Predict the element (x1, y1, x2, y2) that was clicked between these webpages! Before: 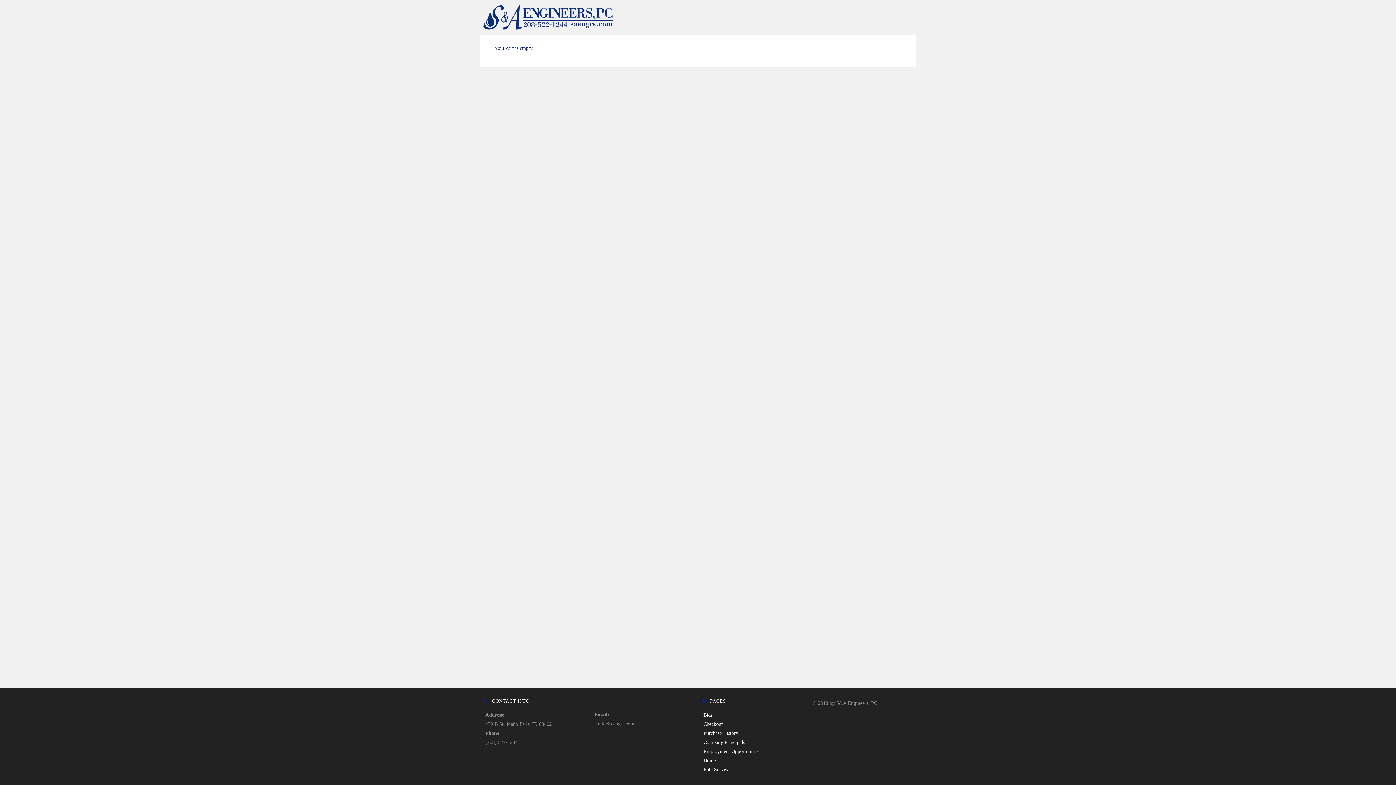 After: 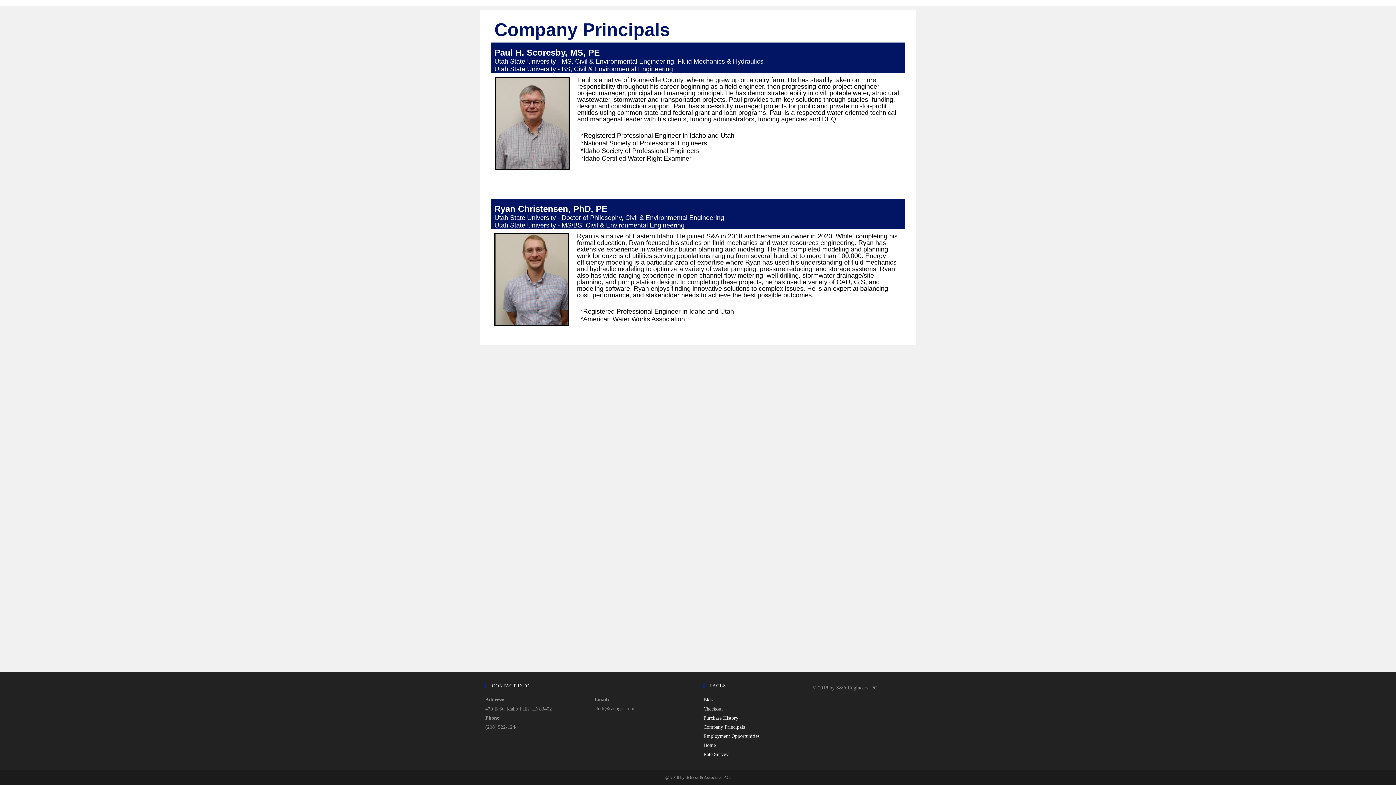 Action: bbox: (703, 740, 745, 745) label: Company Principals